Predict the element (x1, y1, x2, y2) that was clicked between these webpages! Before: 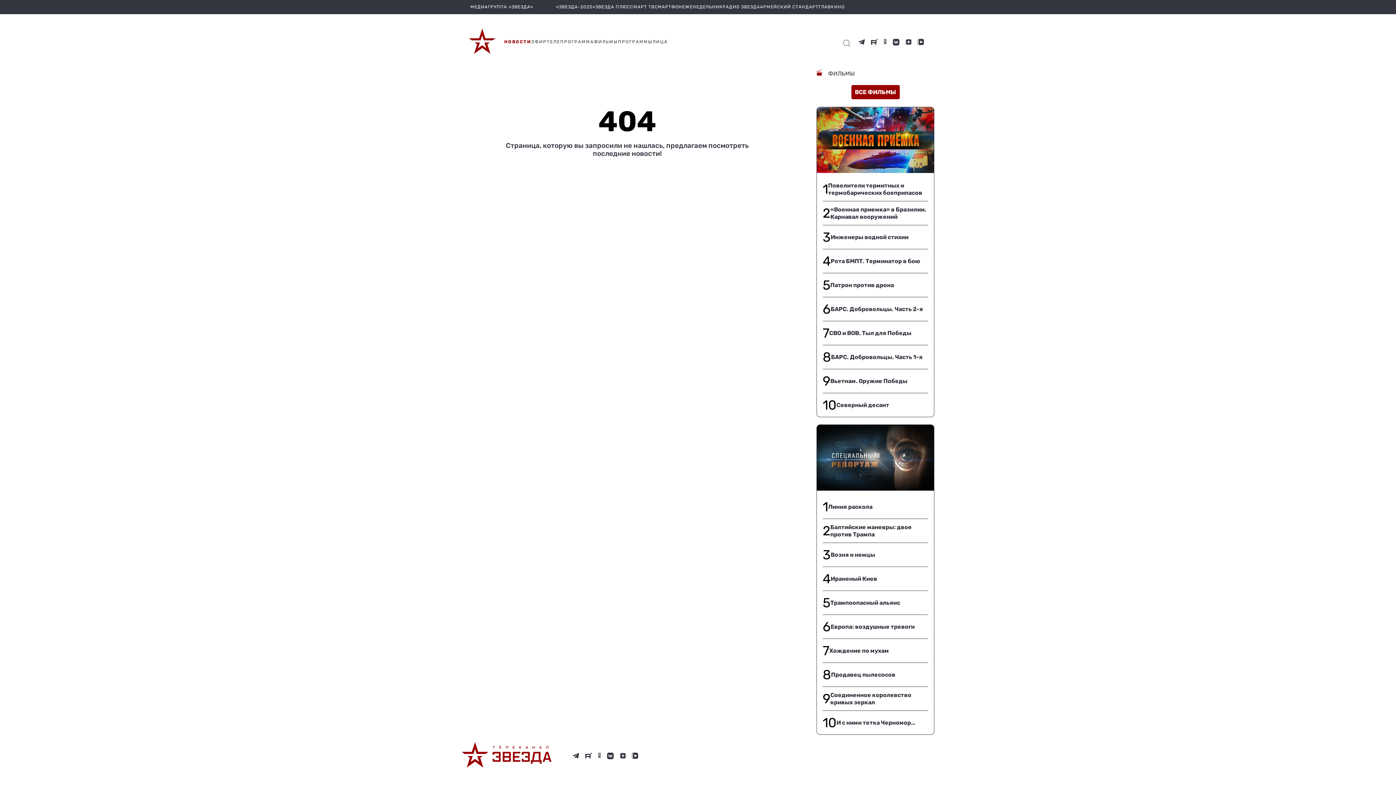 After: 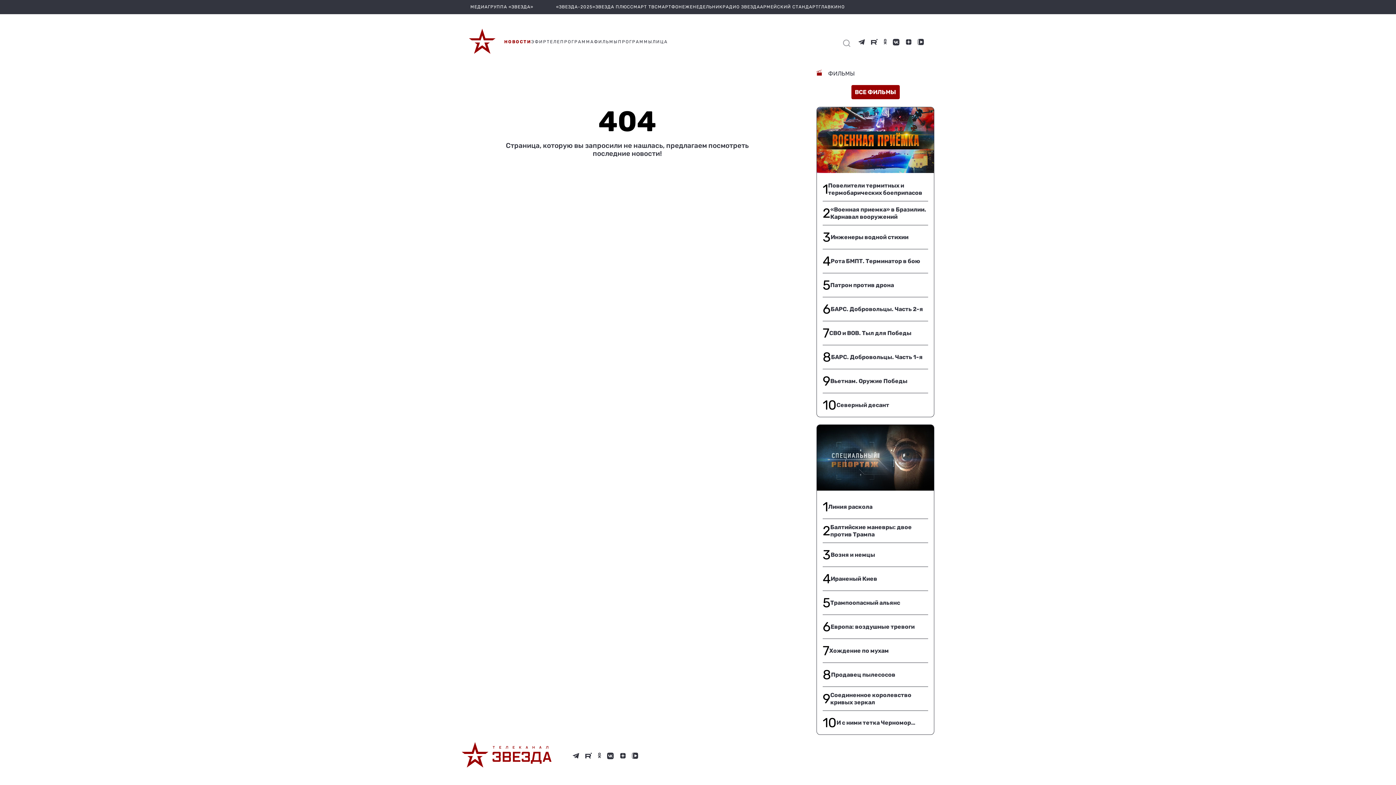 Action: bbox: (654, 4, 682, 9) label: СМАРТФОН